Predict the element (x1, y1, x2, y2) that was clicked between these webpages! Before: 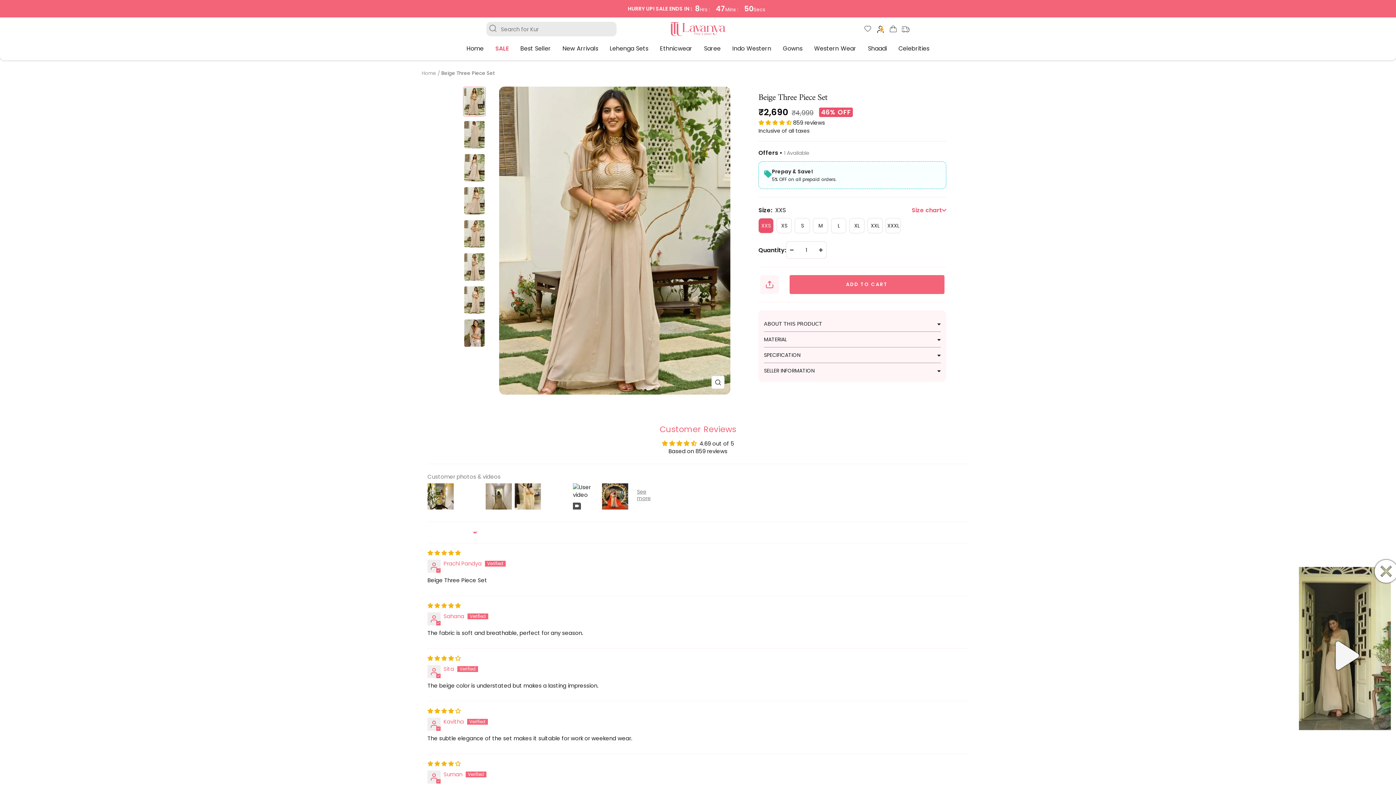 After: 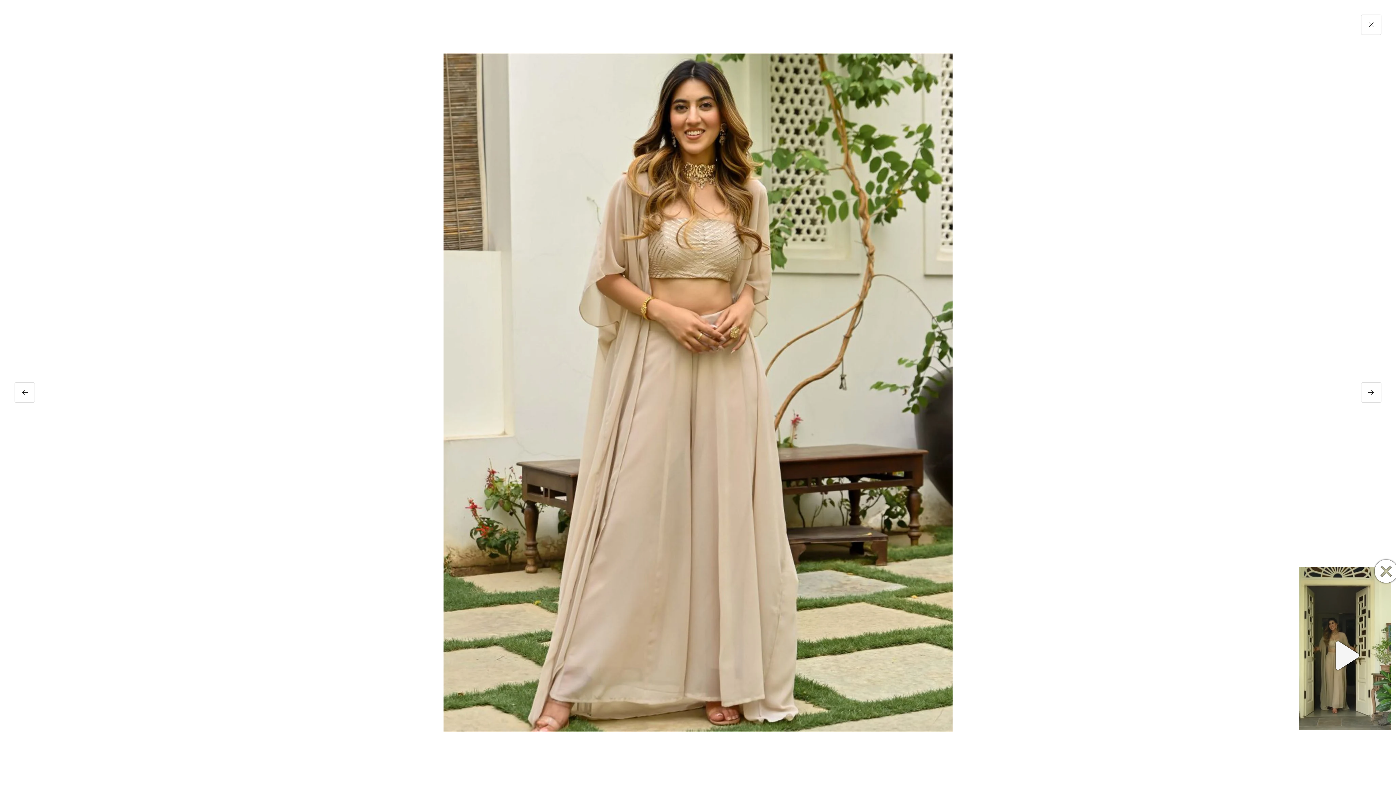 Action: label: Zoom bbox: (711, 376, 724, 389)